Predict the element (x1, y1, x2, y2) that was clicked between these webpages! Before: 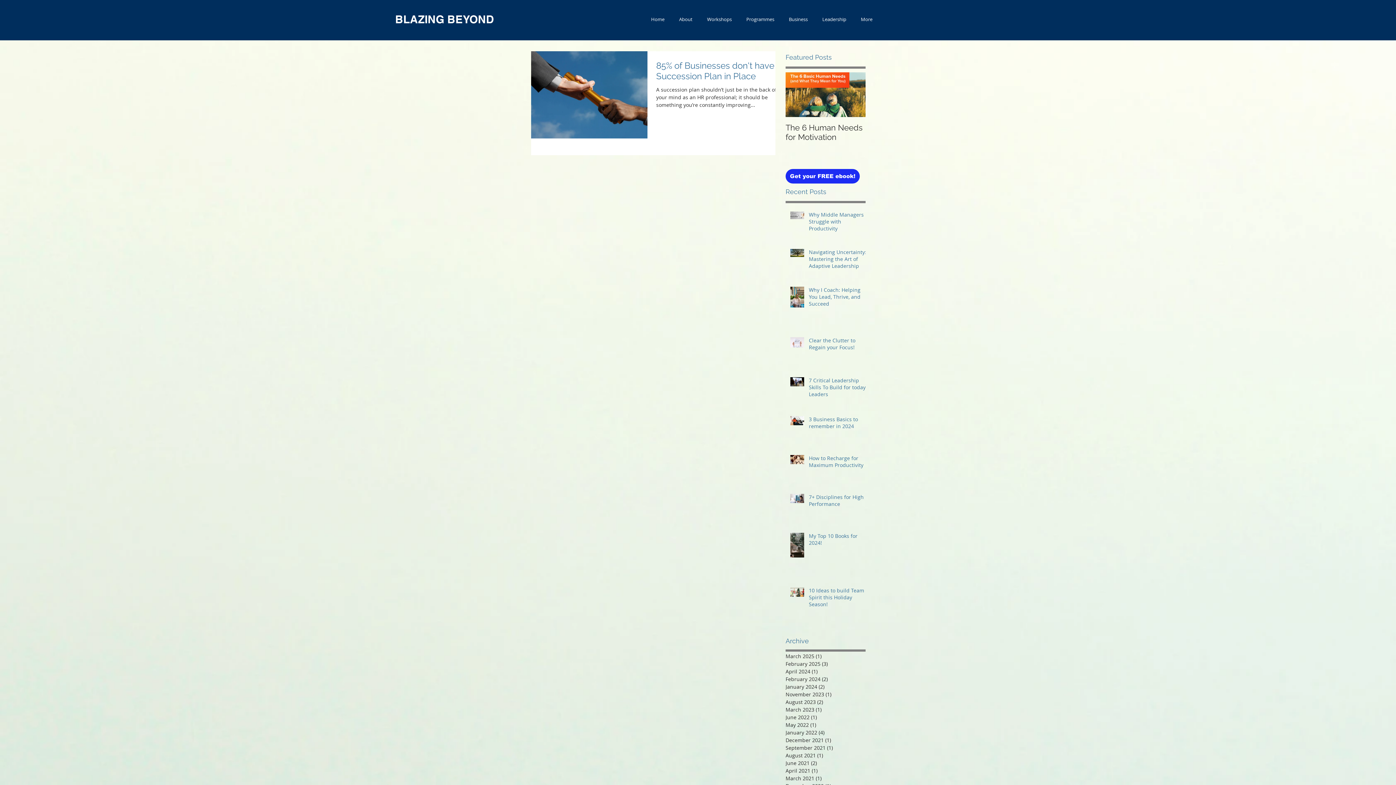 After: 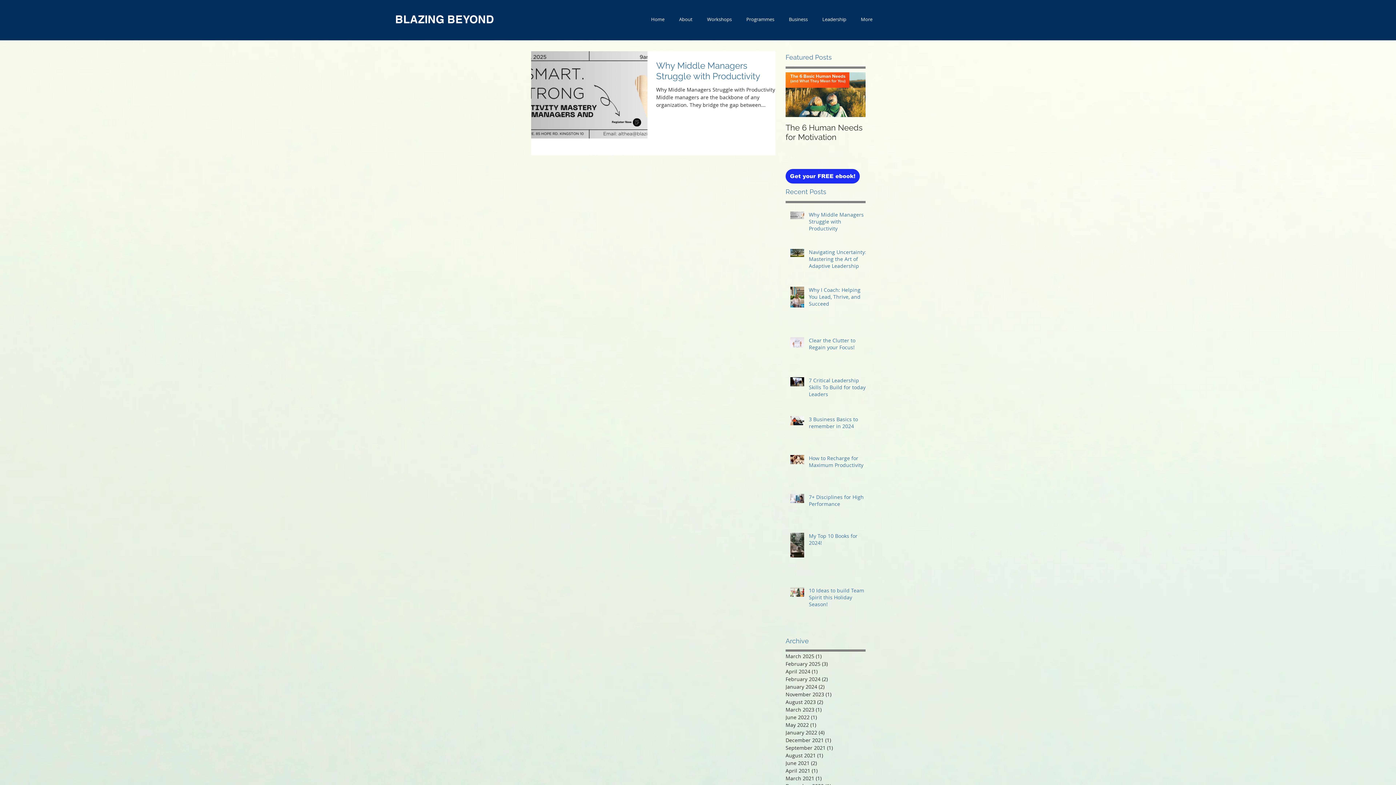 Action: bbox: (785, 652, 862, 660) label: March 2025 (1)
1 post